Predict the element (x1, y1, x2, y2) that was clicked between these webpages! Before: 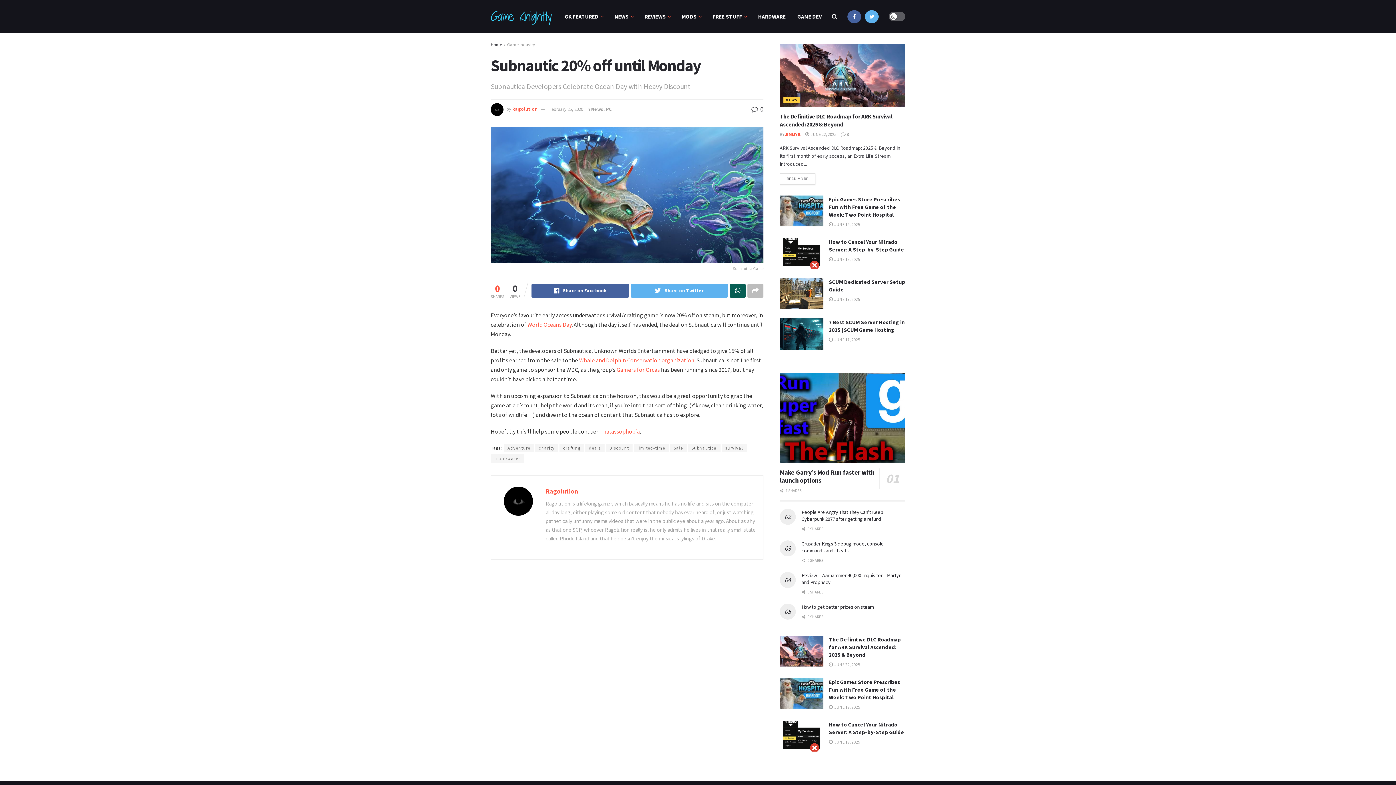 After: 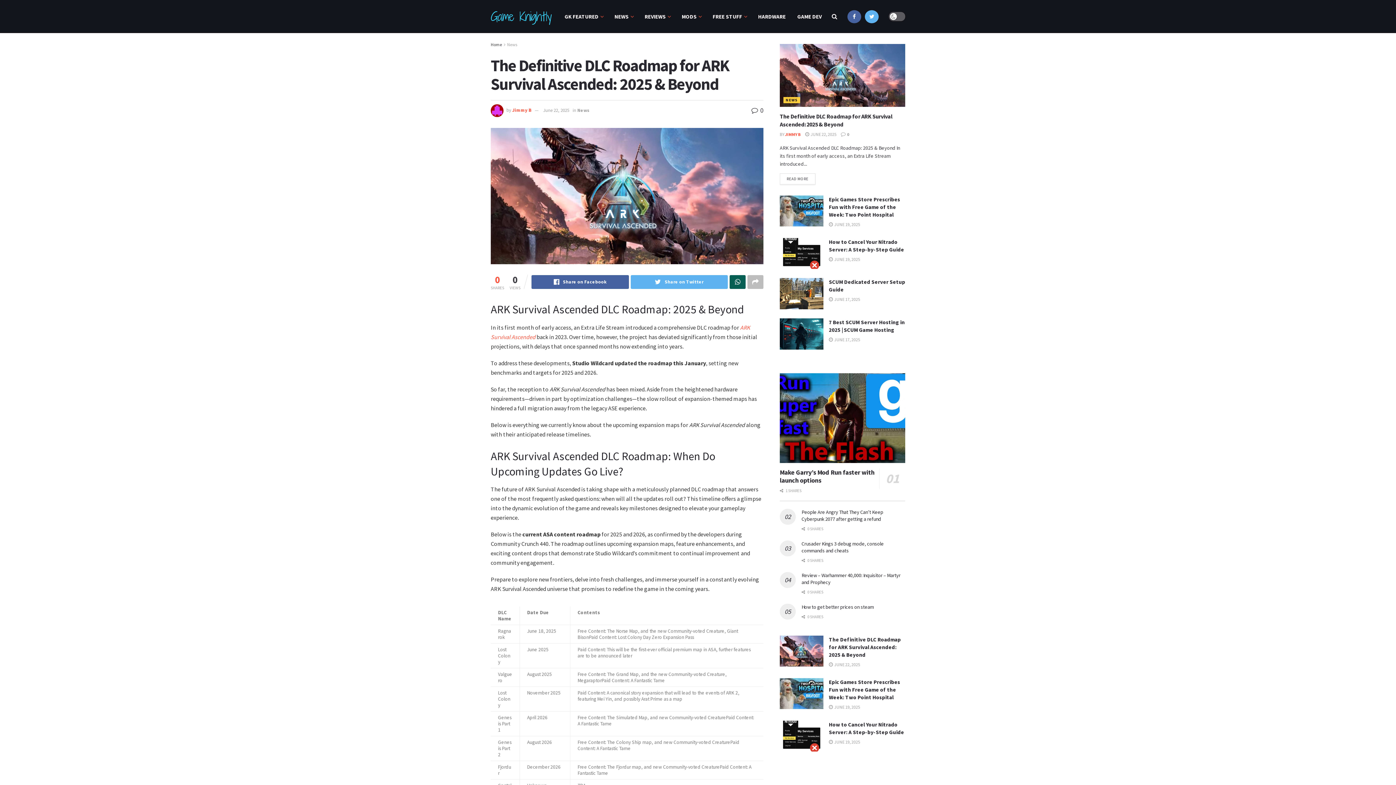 Action: bbox: (780, 635, 823, 667)